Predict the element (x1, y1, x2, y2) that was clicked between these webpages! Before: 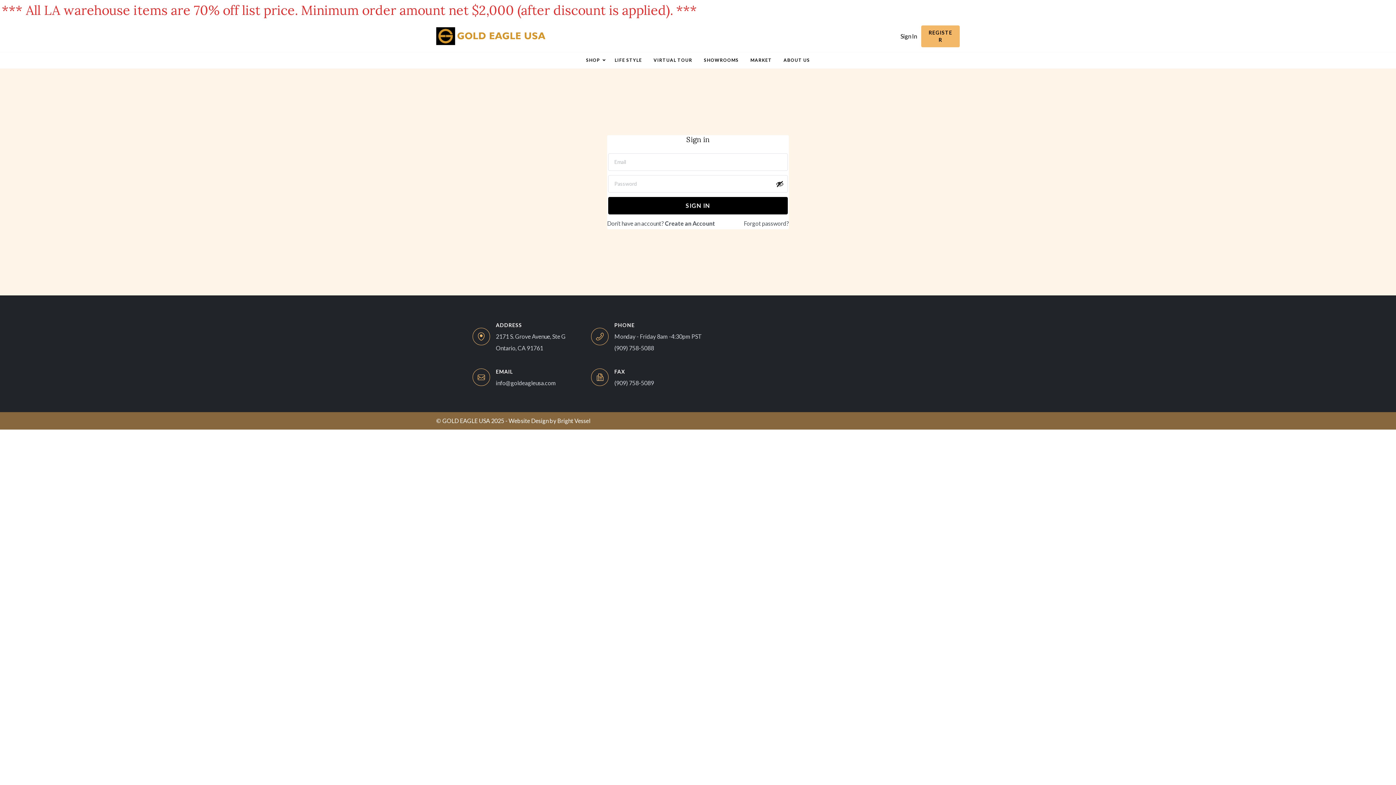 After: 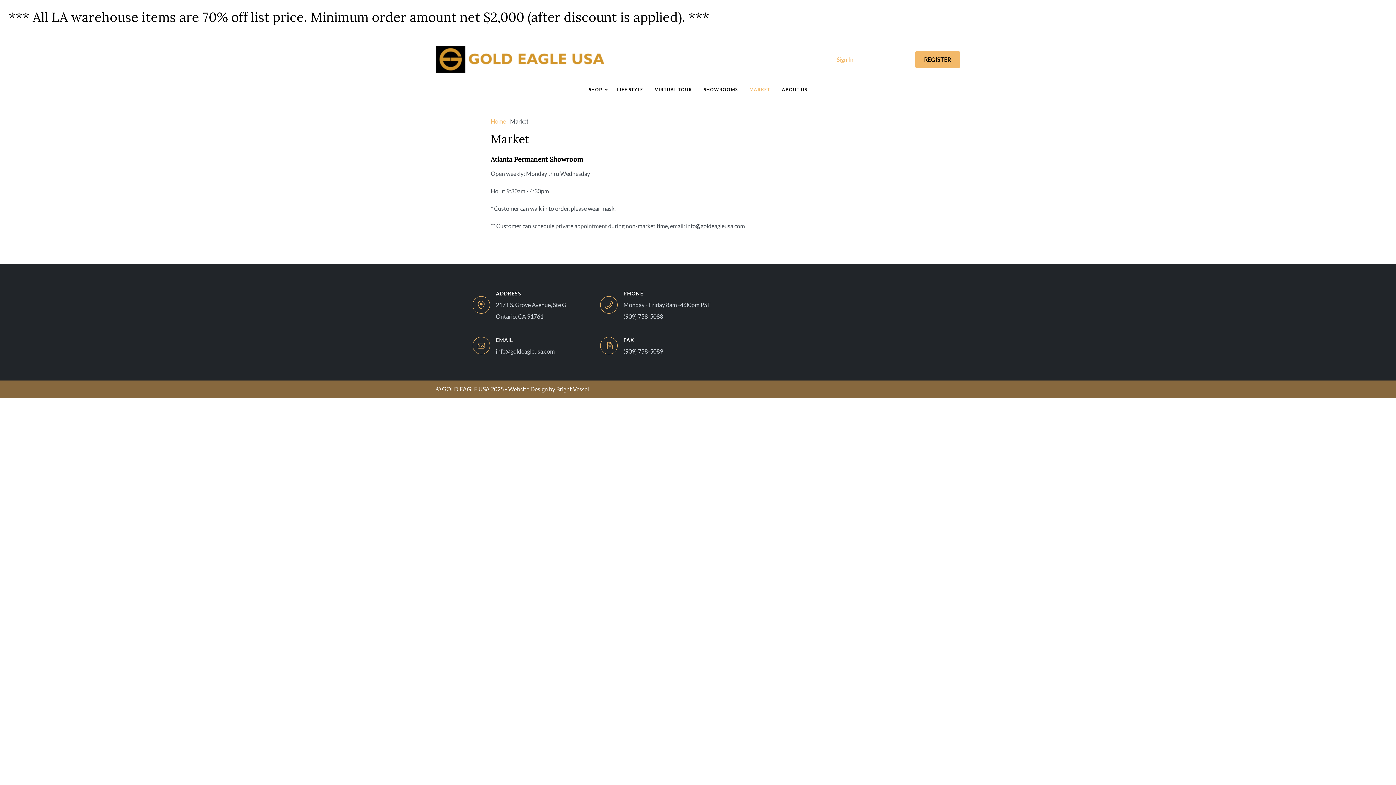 Action: label: MARKET bbox: (744, 55, 777, 65)